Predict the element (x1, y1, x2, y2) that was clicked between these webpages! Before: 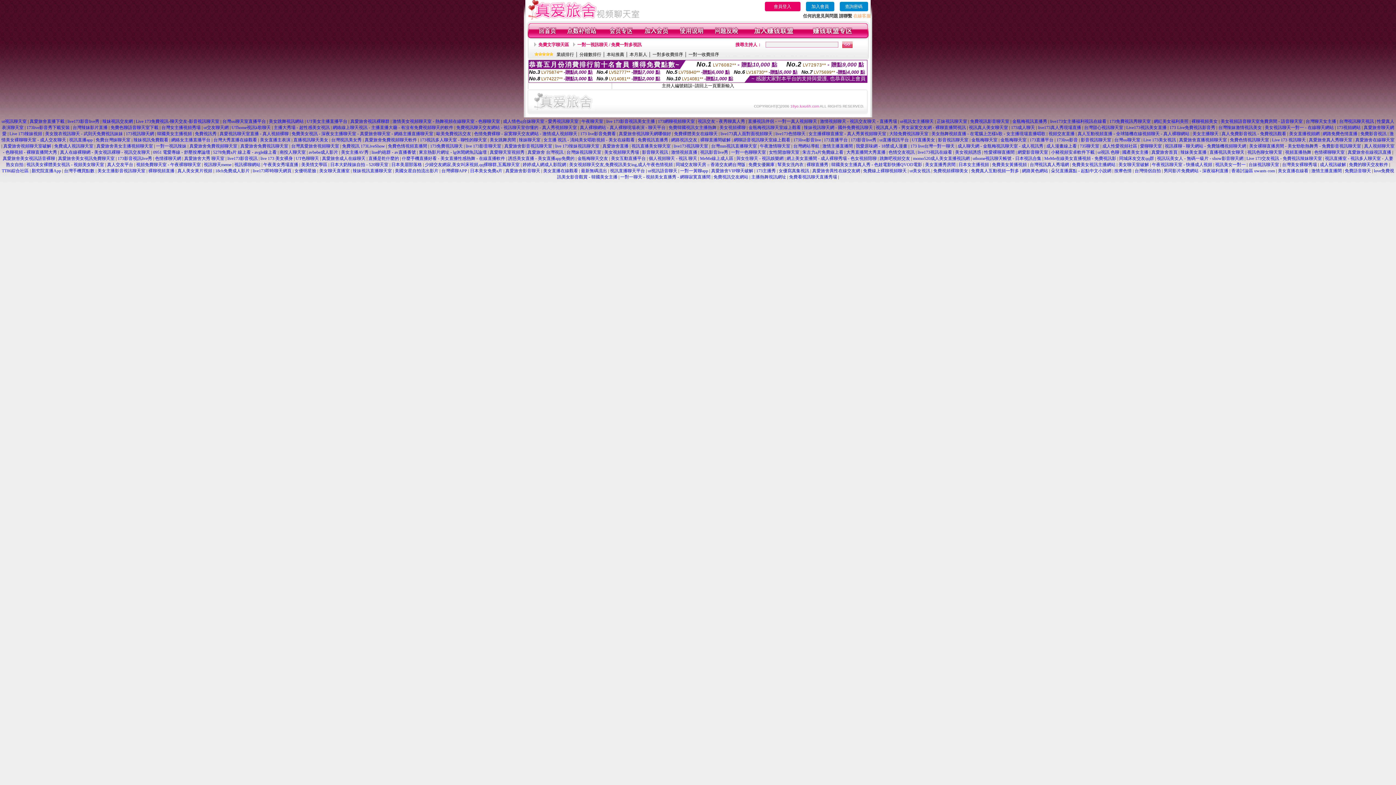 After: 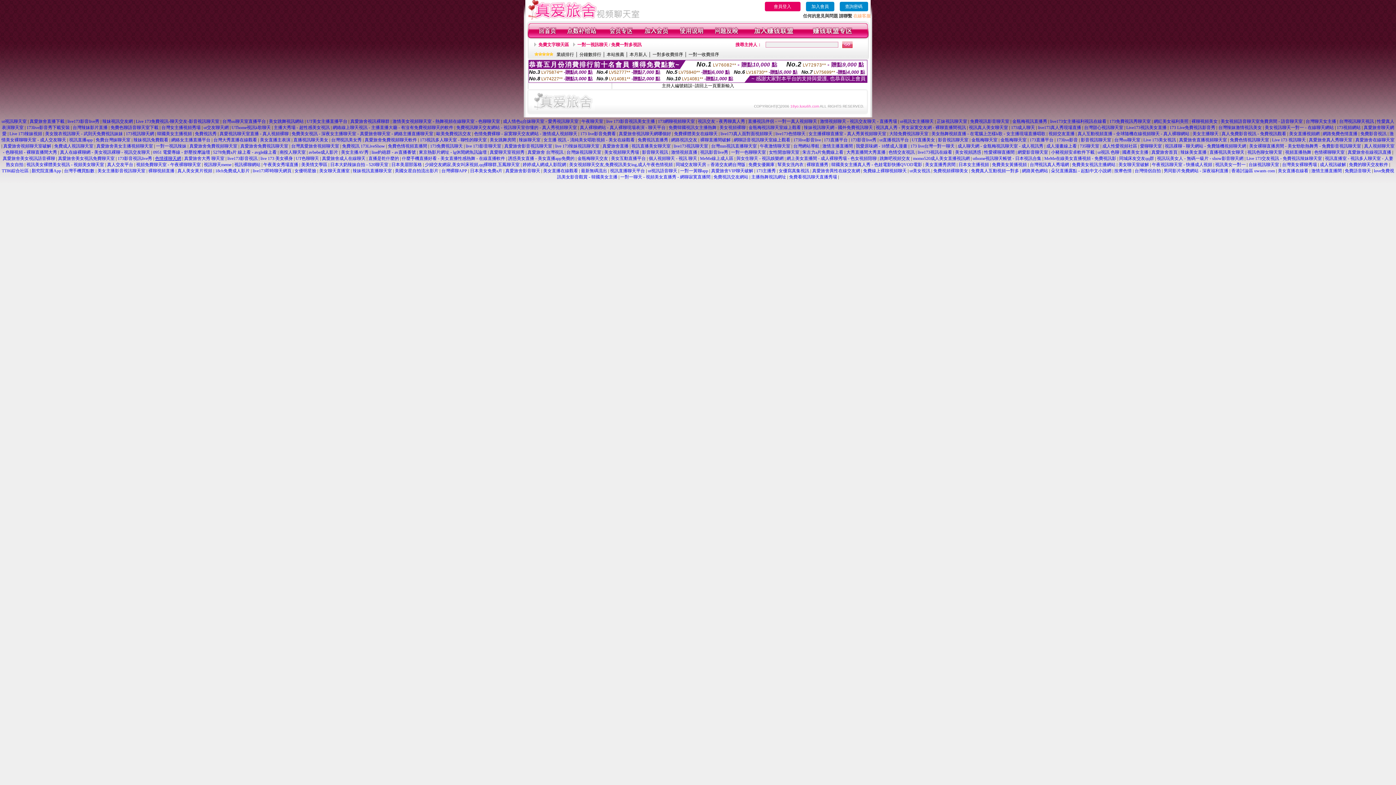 Action: bbox: (155, 156, 181, 161) label: 色情祼聊天網